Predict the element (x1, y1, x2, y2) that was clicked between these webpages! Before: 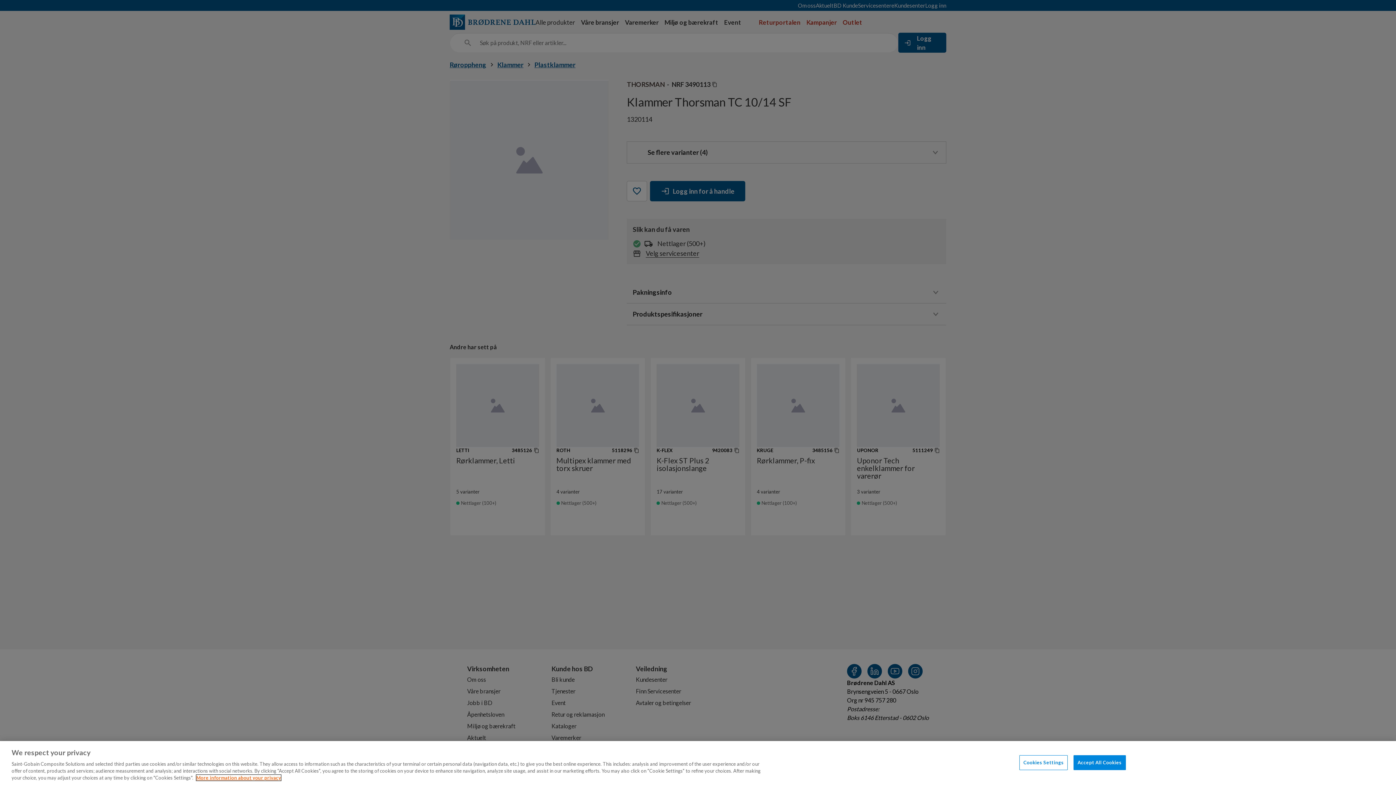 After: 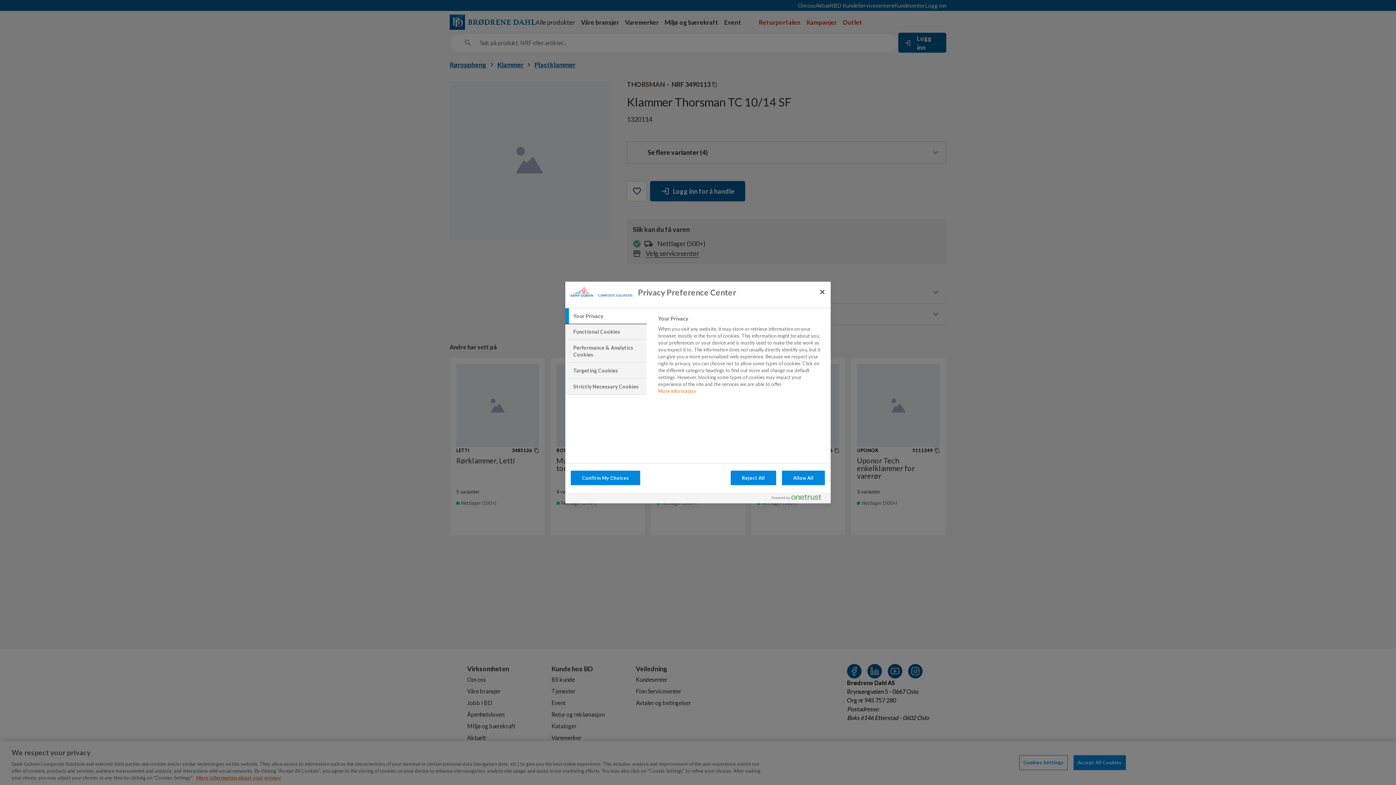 Action: bbox: (1019, 755, 1068, 770) label: Cookies Settings